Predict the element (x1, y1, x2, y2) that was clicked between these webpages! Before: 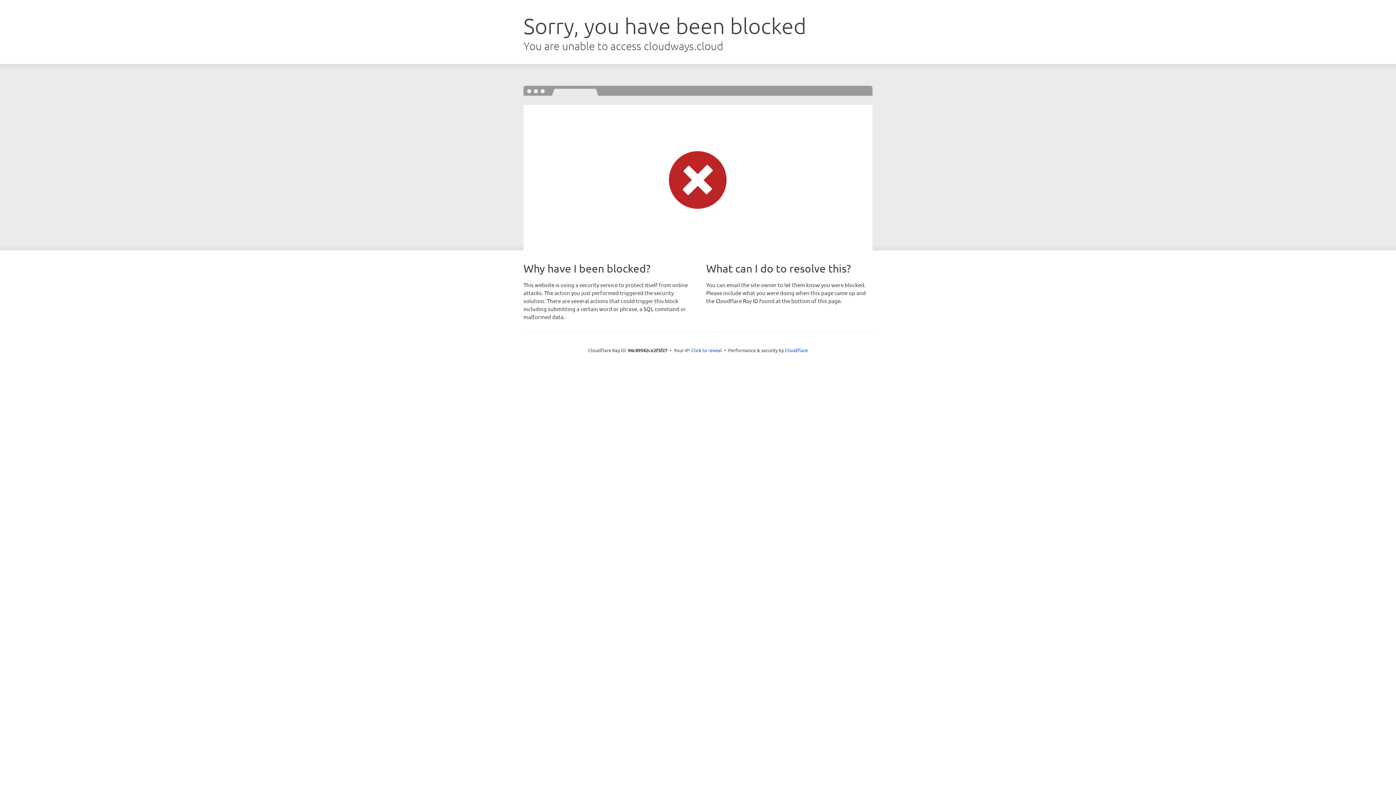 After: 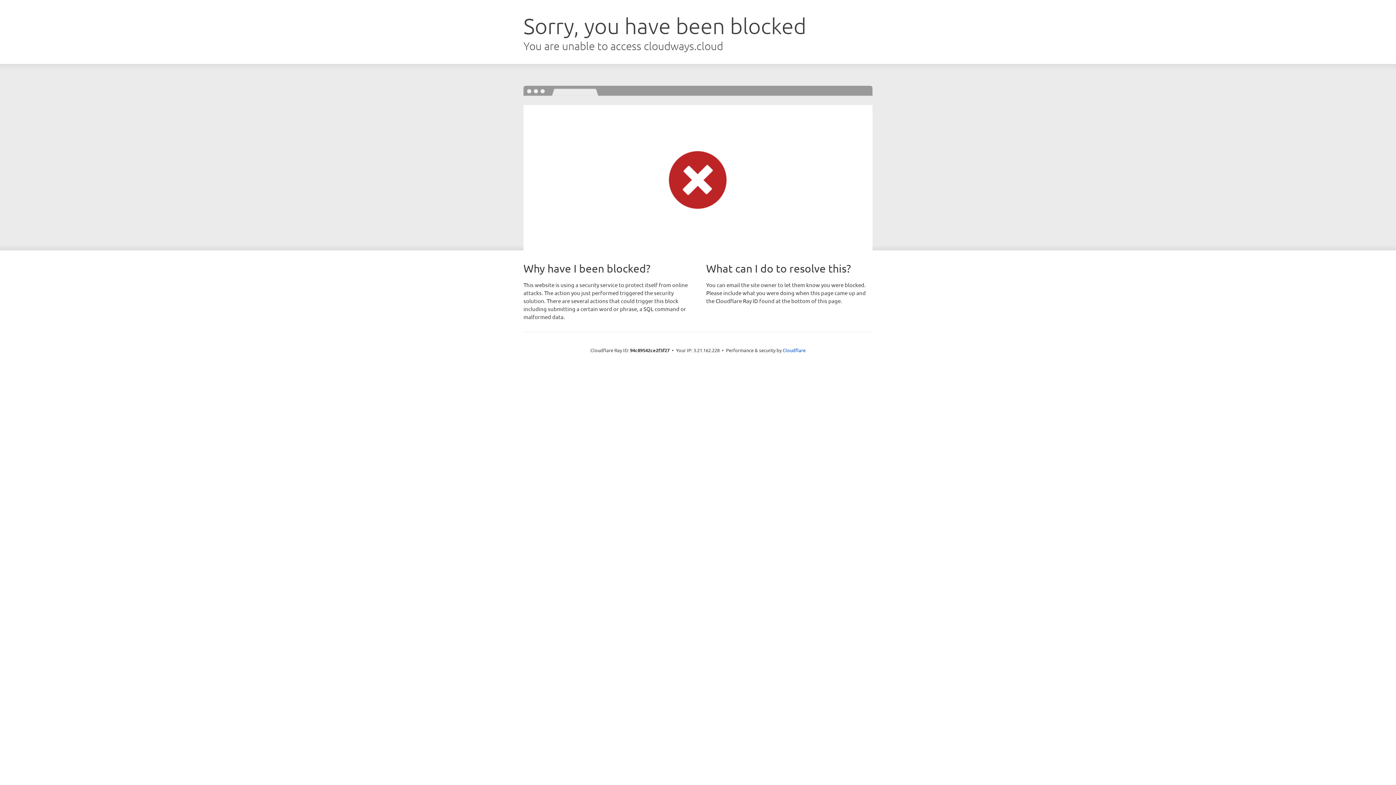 Action: bbox: (691, 346, 722, 353) label: Click to reveal